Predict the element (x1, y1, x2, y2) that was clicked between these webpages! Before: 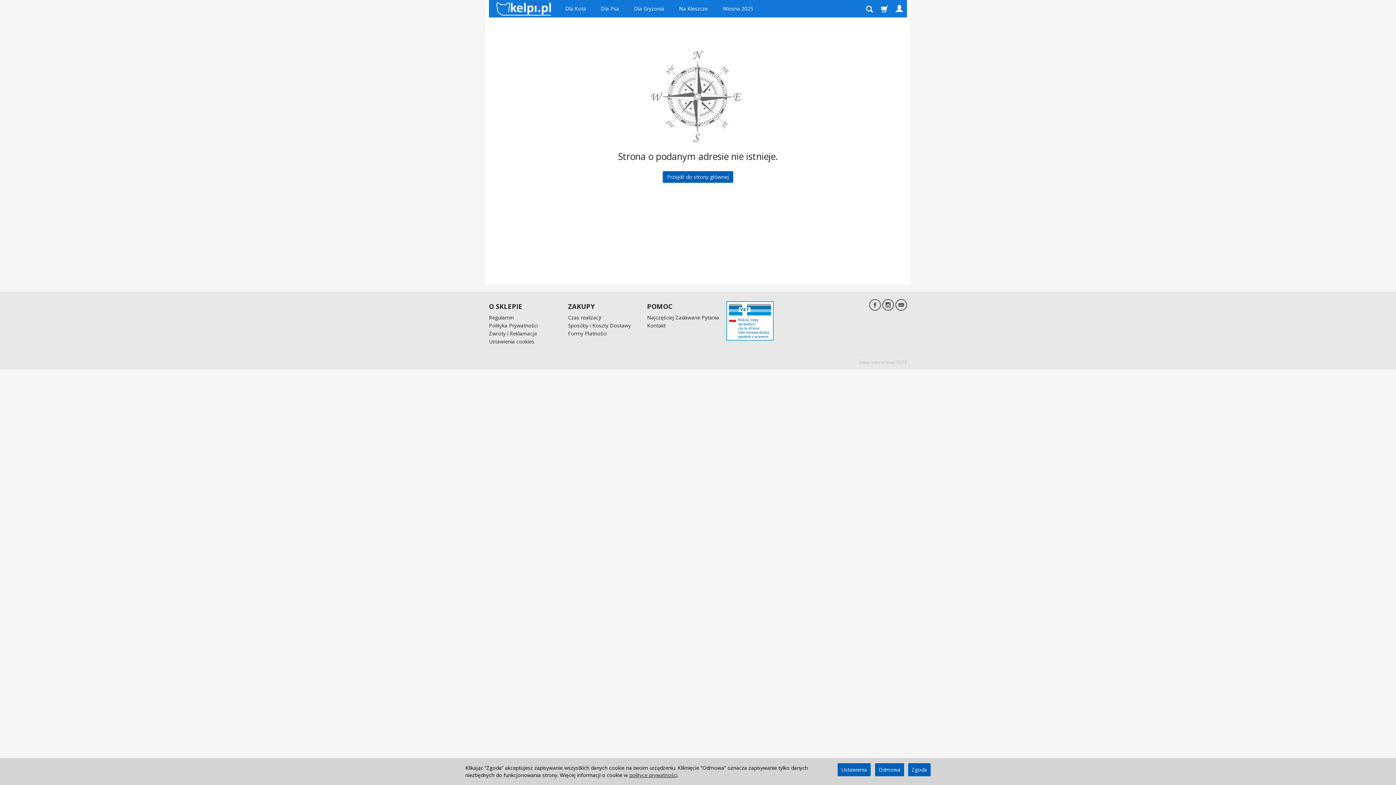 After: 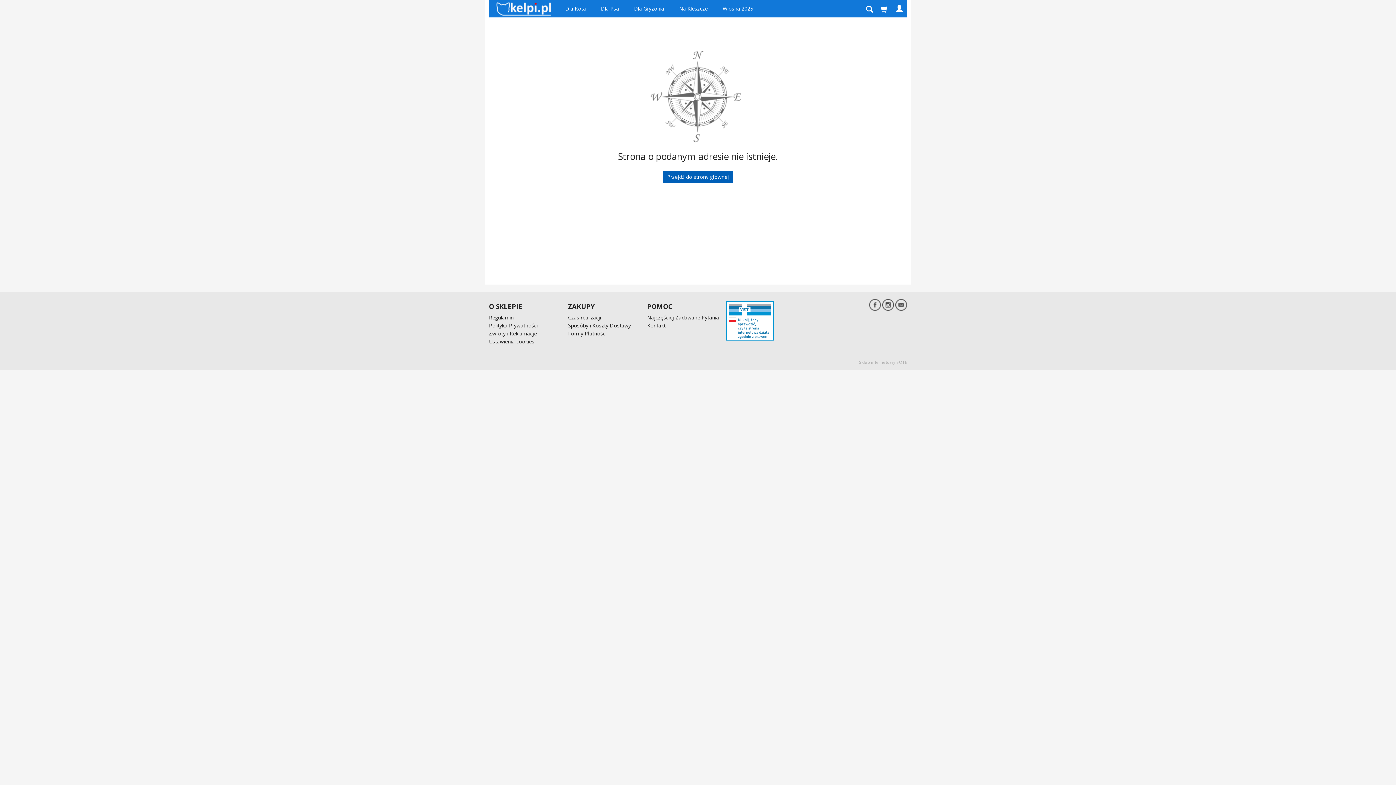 Action: label: Odmowa bbox: (874, 763, 904, 777)